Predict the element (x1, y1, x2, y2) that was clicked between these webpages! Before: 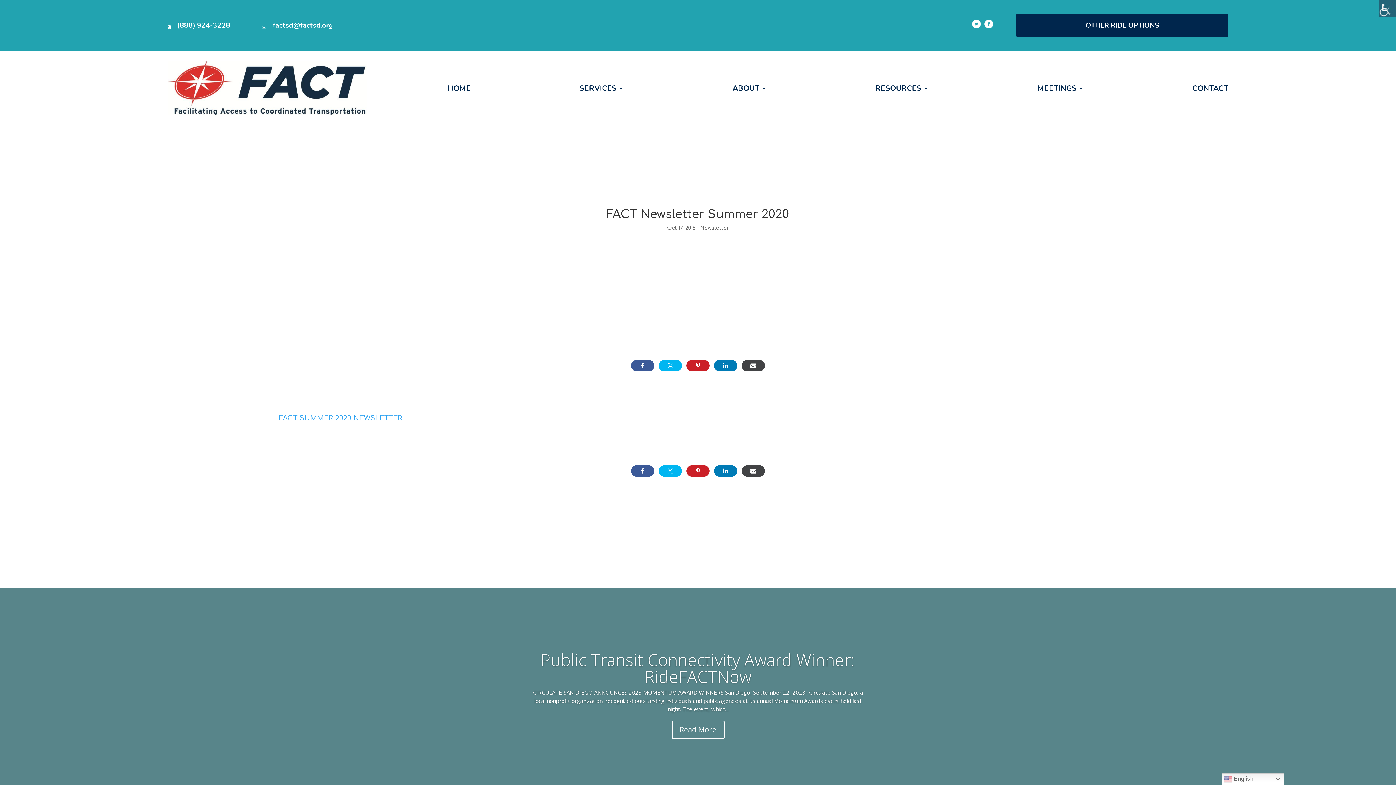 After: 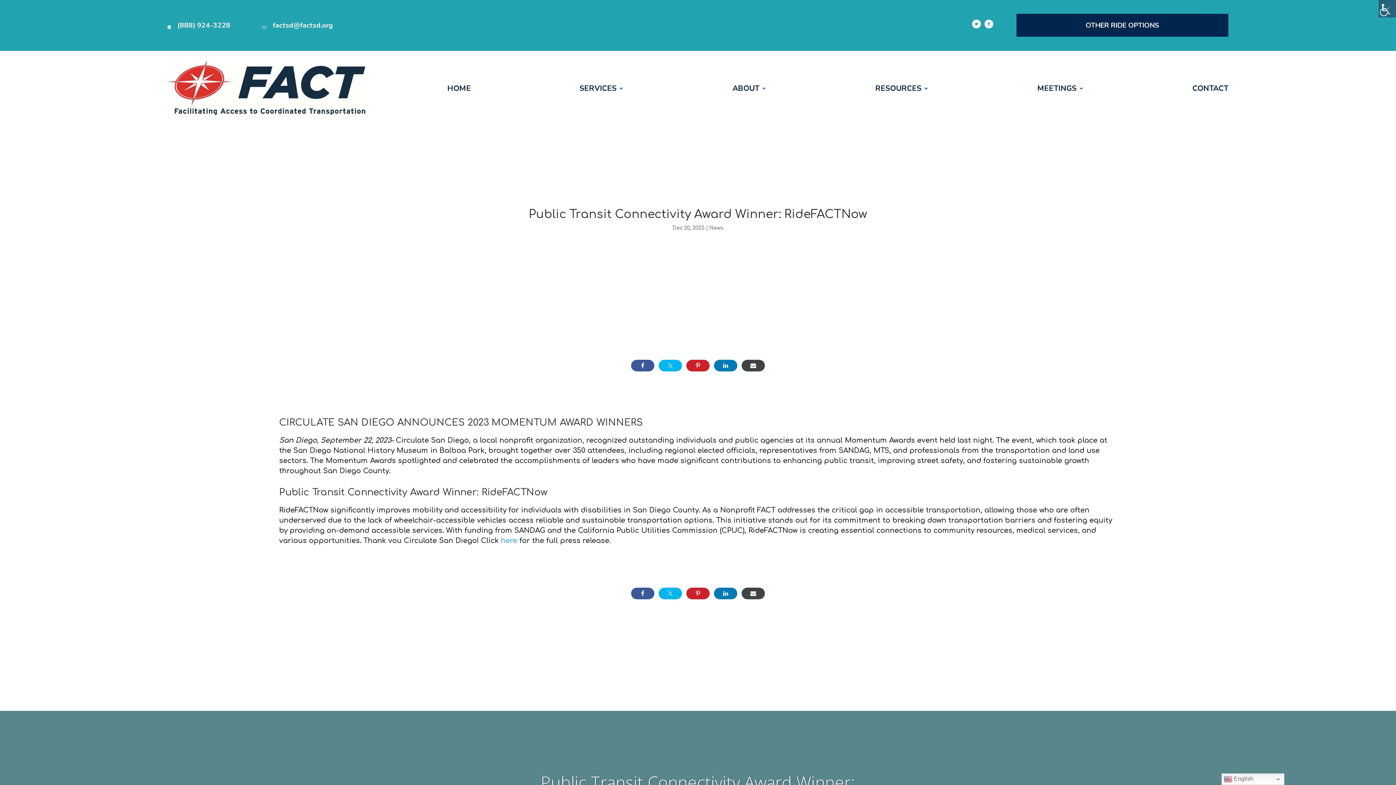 Action: bbox: (540, 648, 855, 688) label: Public Transit Connectivity Award Winner: RideFACTNow